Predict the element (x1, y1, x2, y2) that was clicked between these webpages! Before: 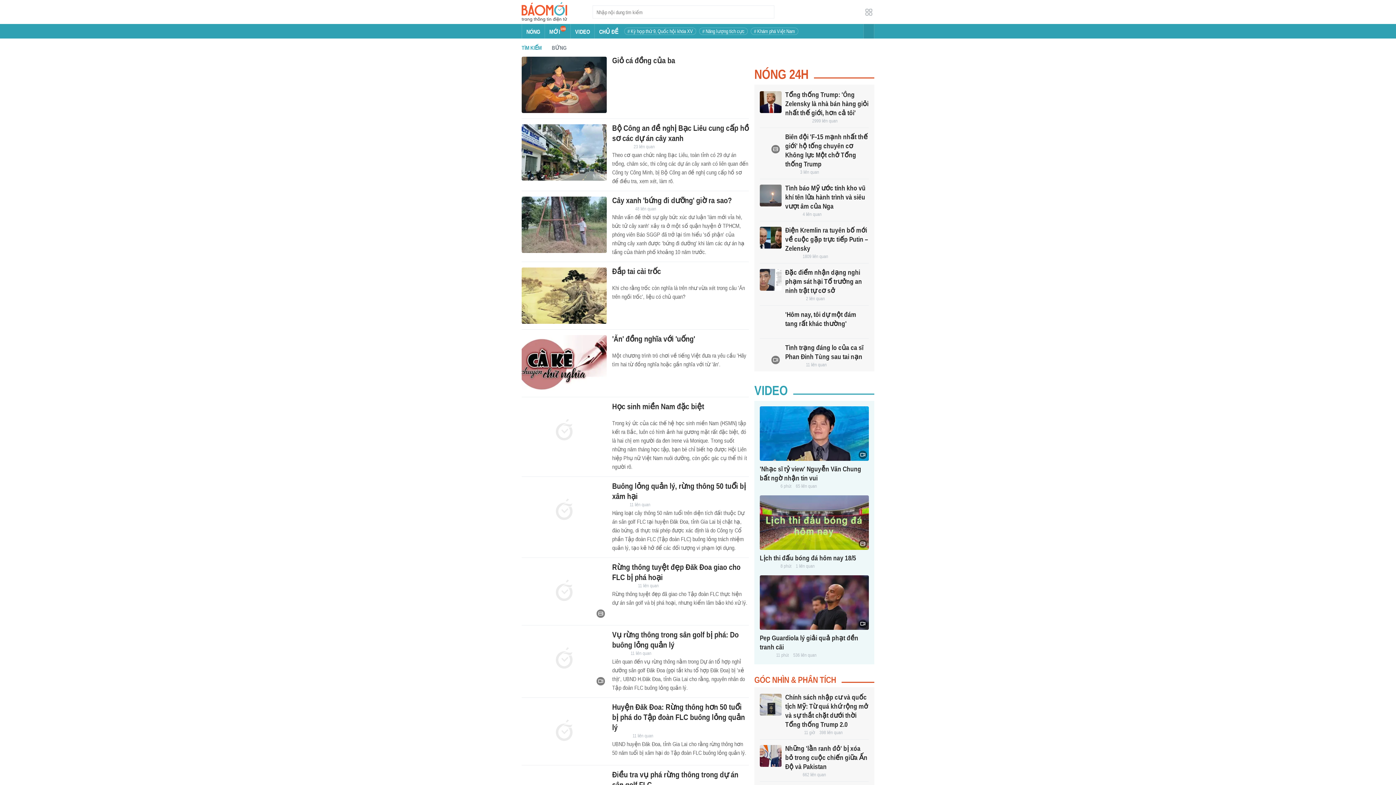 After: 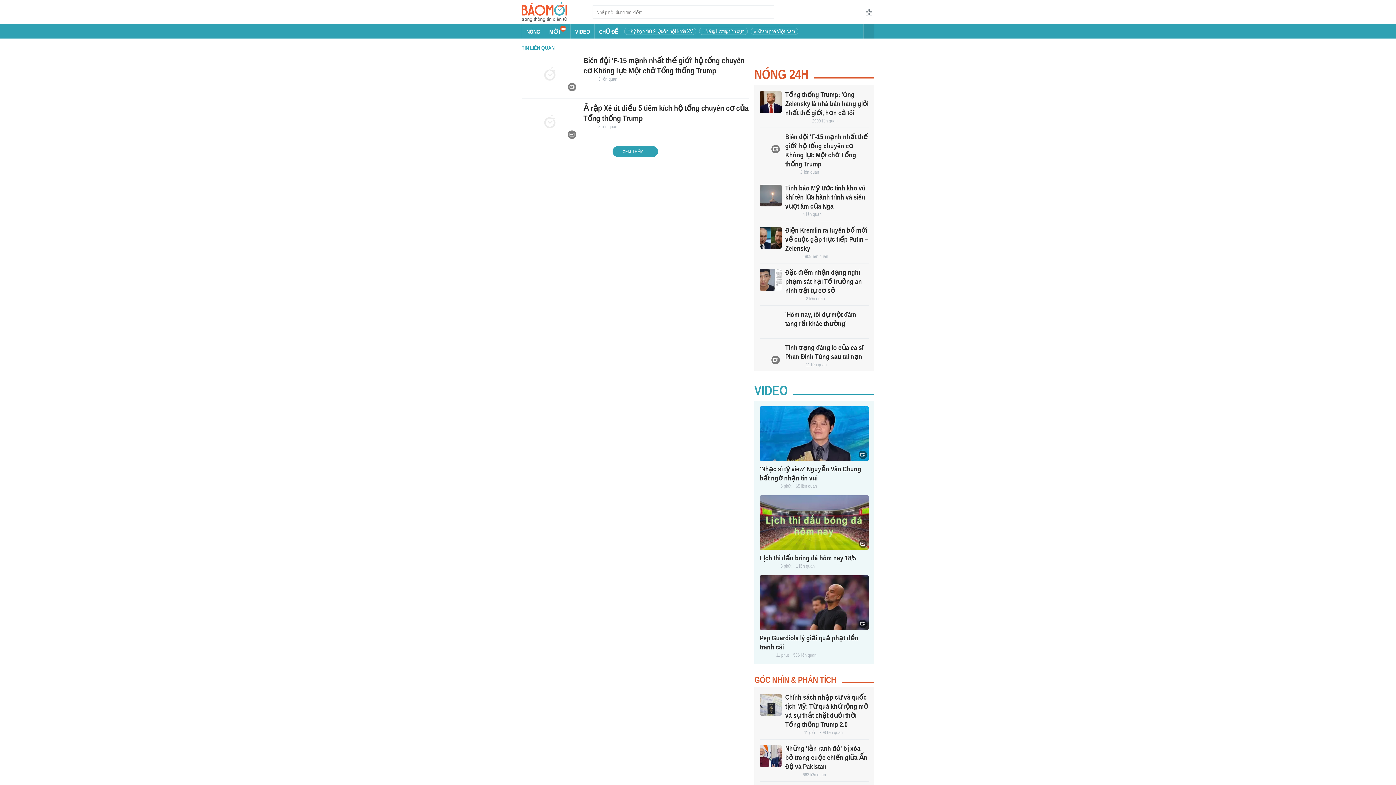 Action: bbox: (800, 169, 819, 175) label: 3 liên quan